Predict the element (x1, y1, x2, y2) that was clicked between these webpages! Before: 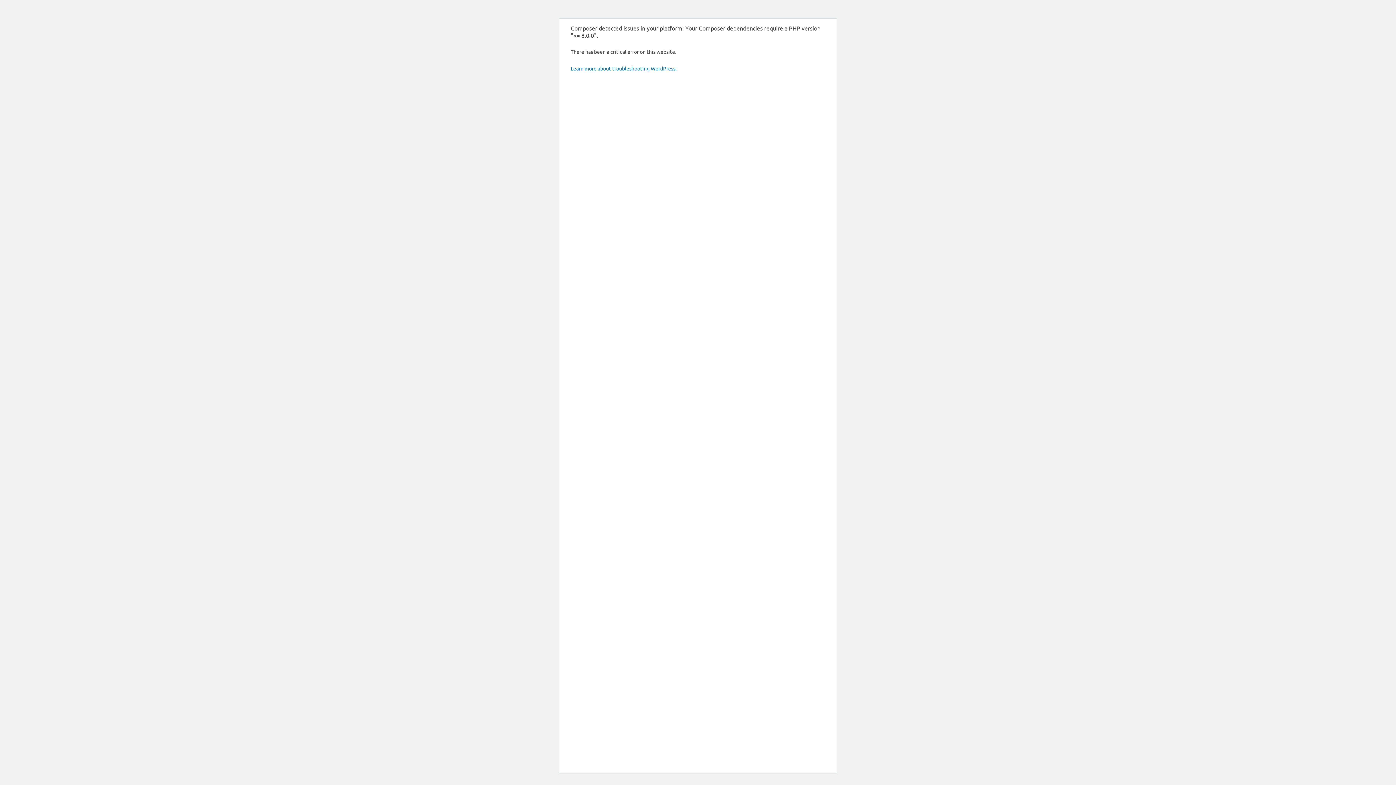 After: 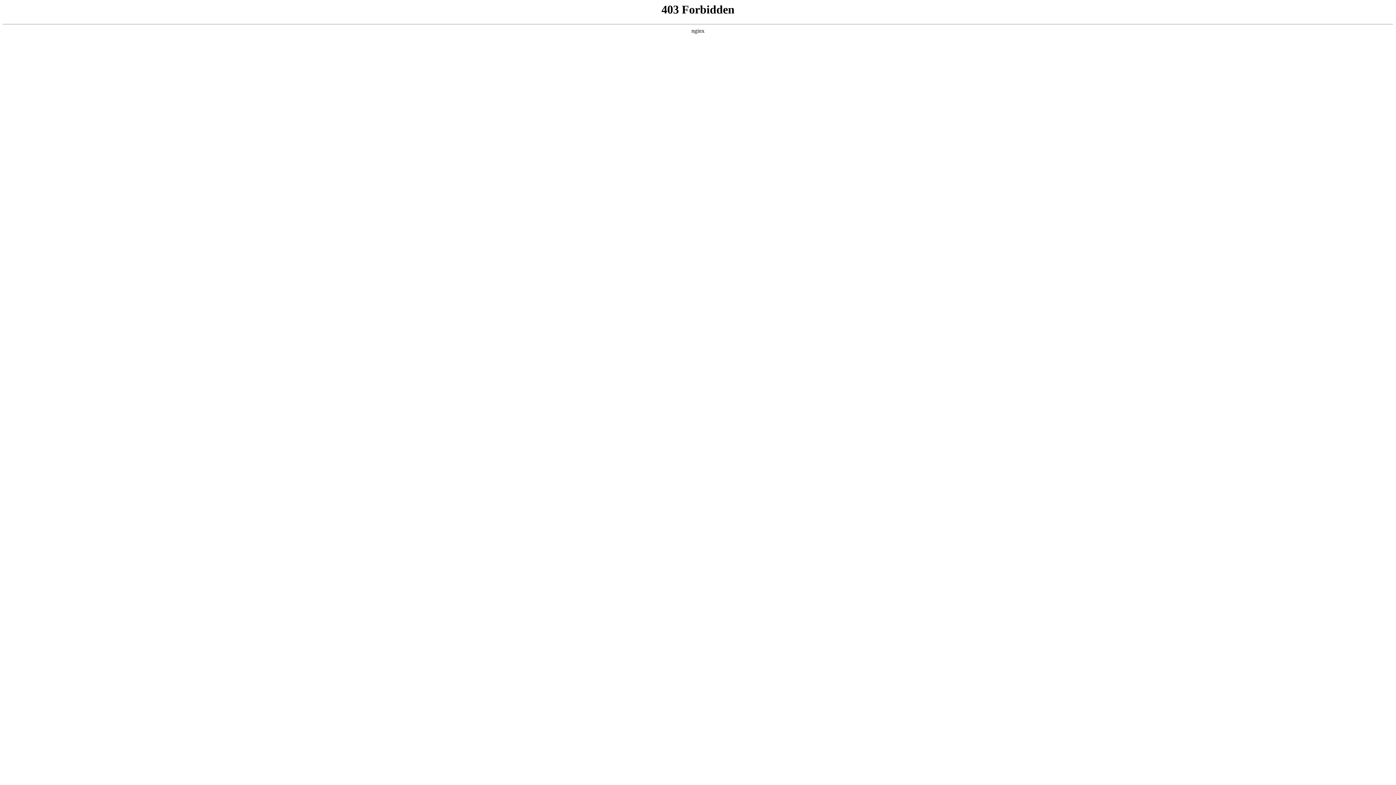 Action: label: Learn more about troubleshooting WordPress. bbox: (570, 65, 676, 71)